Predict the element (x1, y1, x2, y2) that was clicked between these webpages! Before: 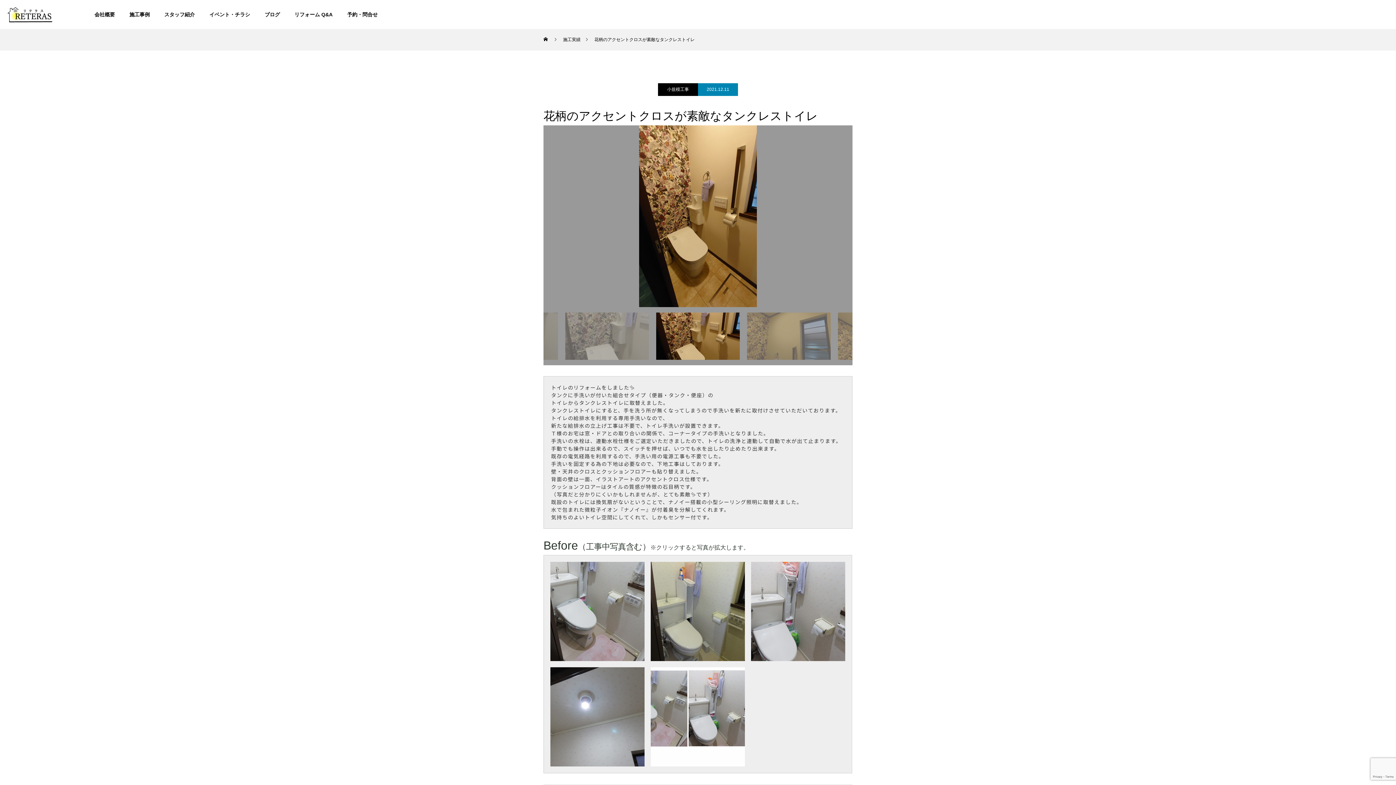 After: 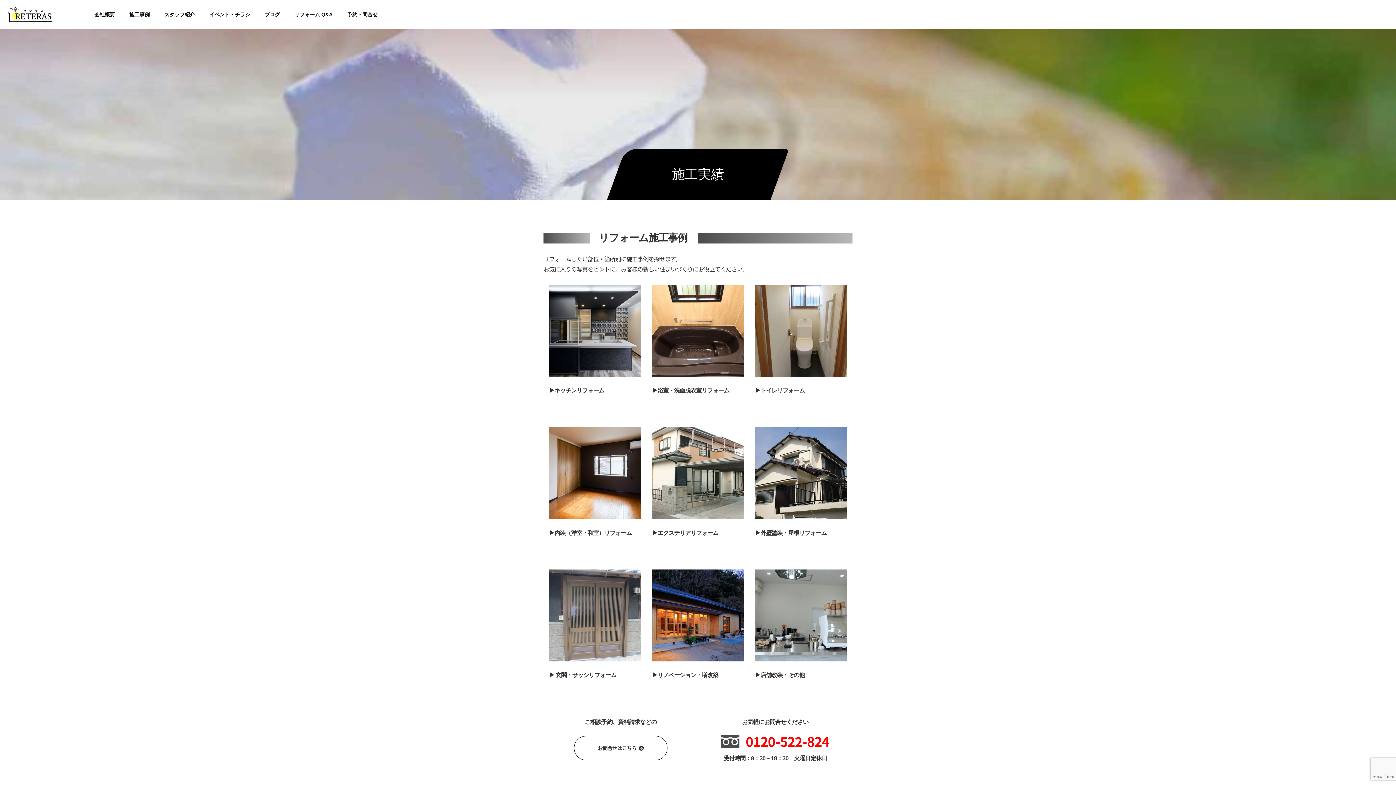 Action: label: 施工実績 bbox: (563, 28, 580, 50)